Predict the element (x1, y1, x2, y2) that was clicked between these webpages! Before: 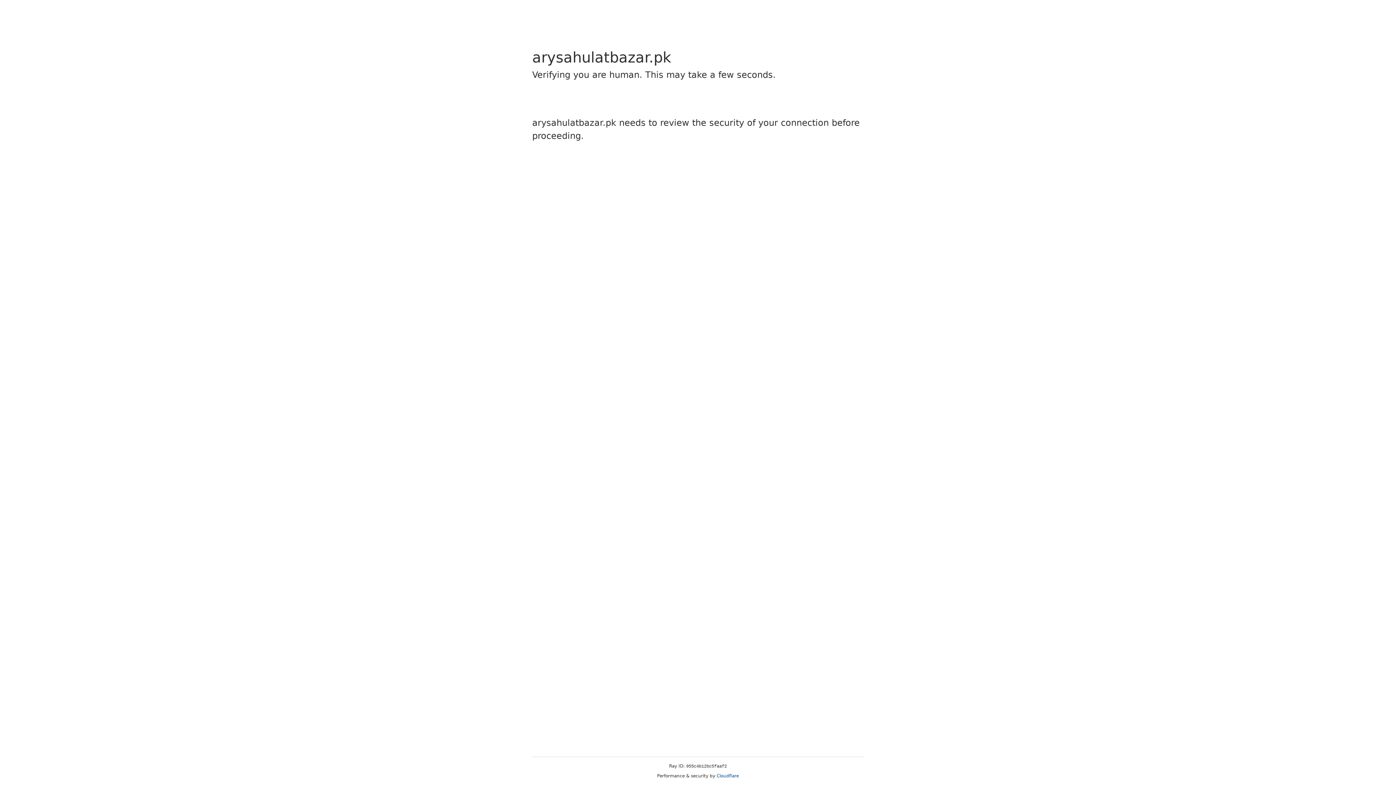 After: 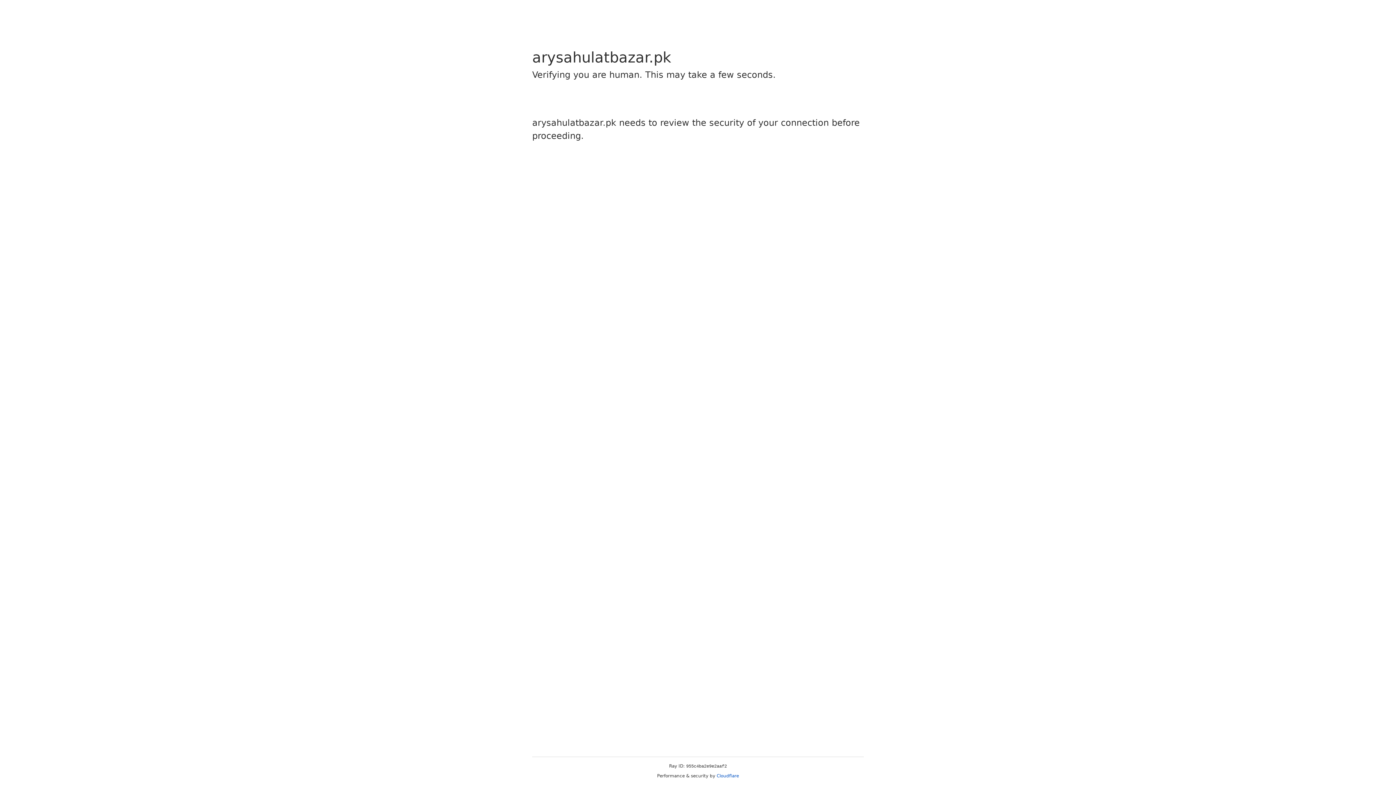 Action: bbox: (716, 773, 739, 778) label: Cloudflare